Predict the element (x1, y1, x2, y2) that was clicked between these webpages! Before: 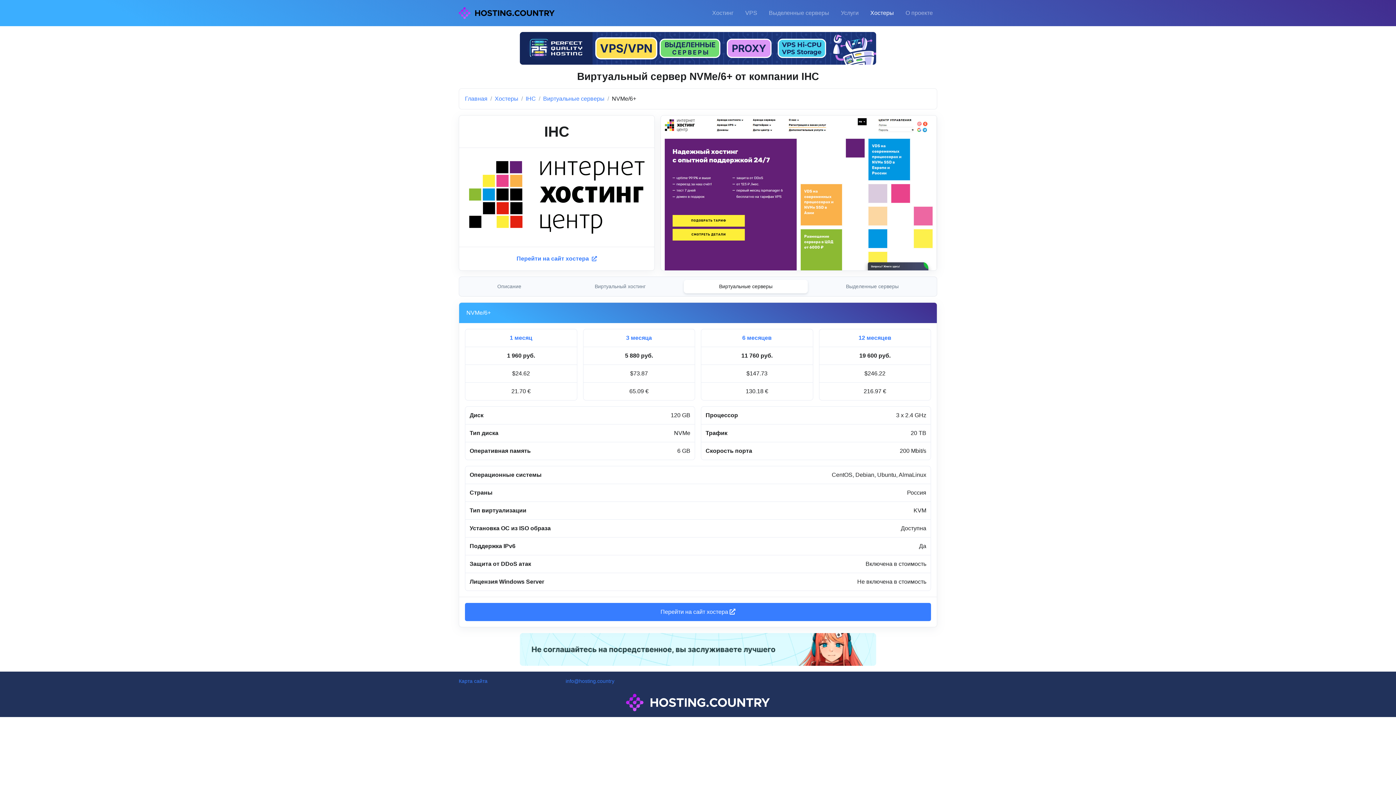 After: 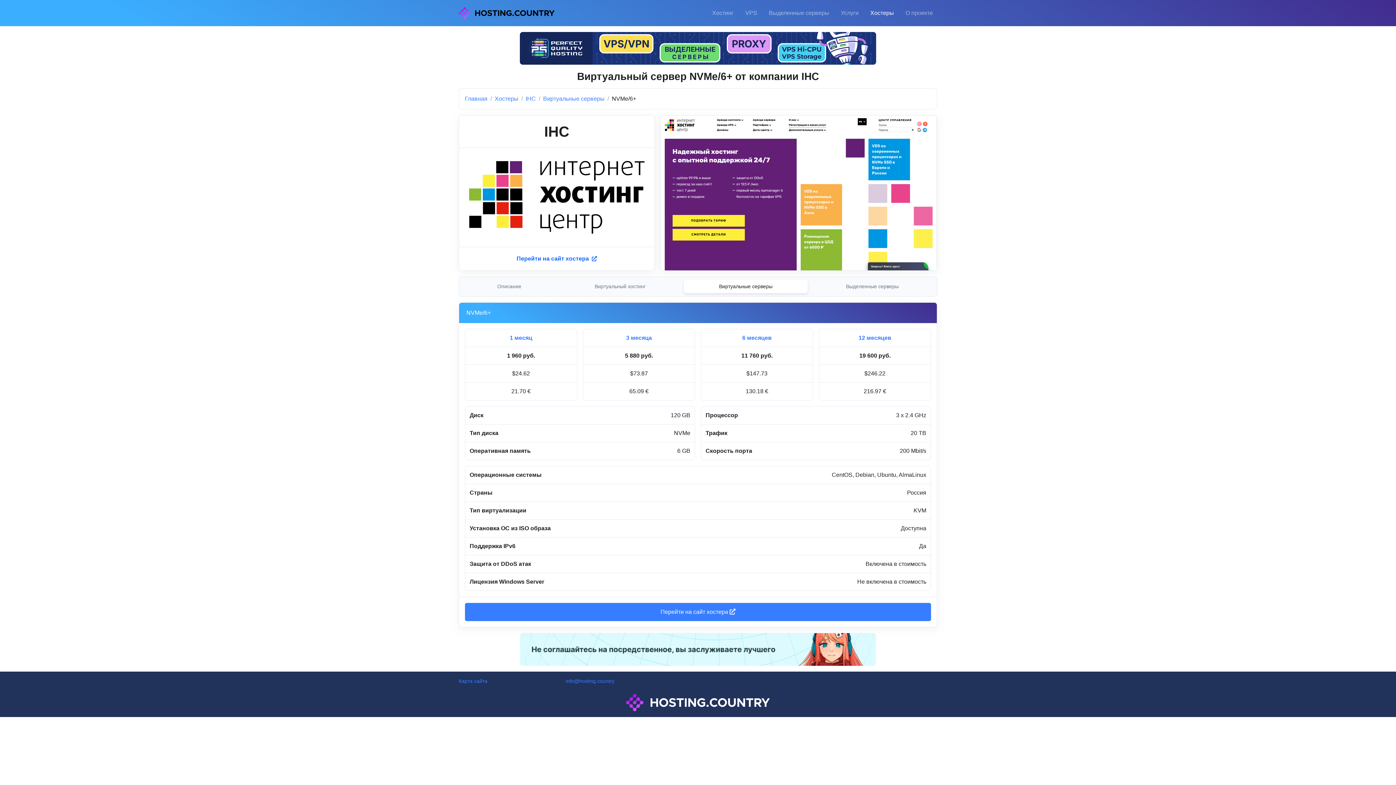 Action: bbox: (459, 246, 654, 270) label: Перейти на сайт хостера 